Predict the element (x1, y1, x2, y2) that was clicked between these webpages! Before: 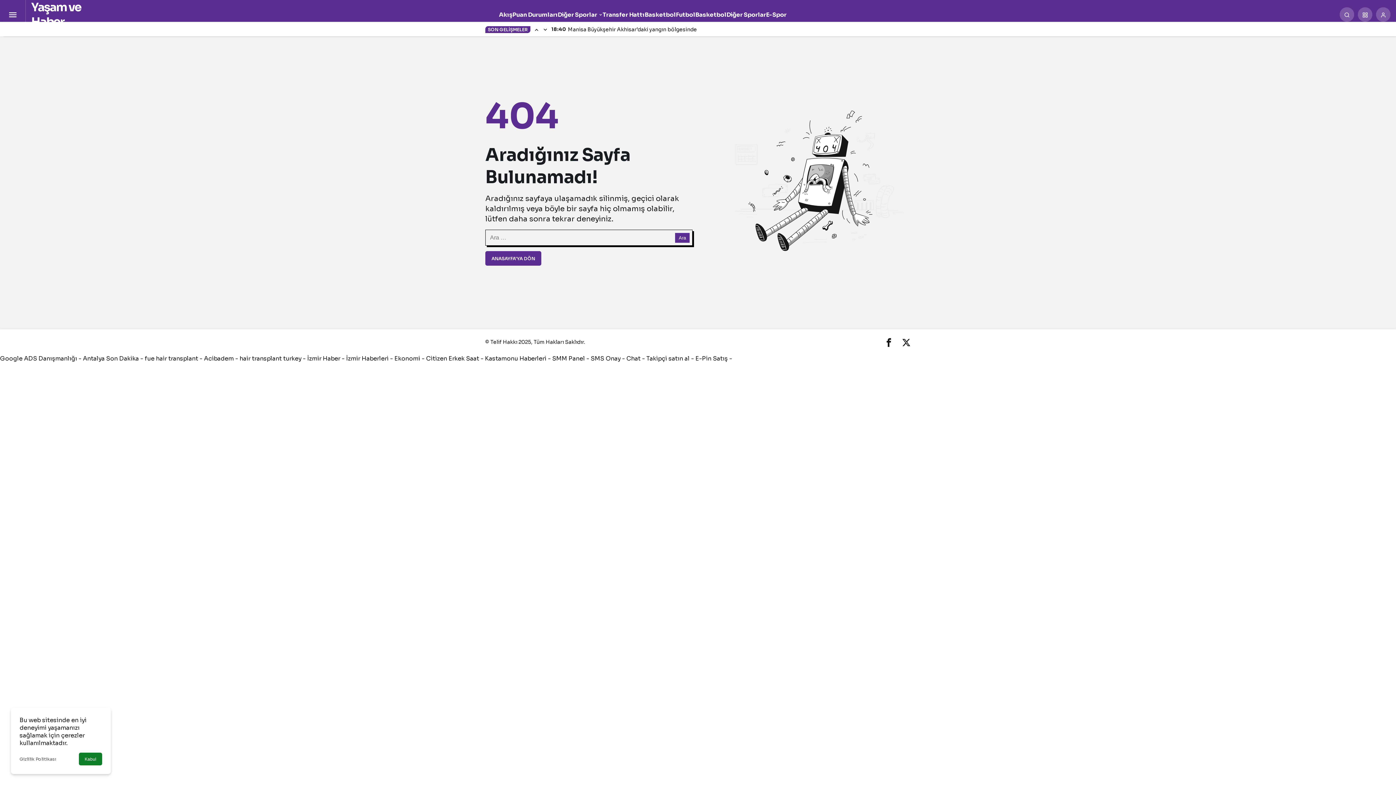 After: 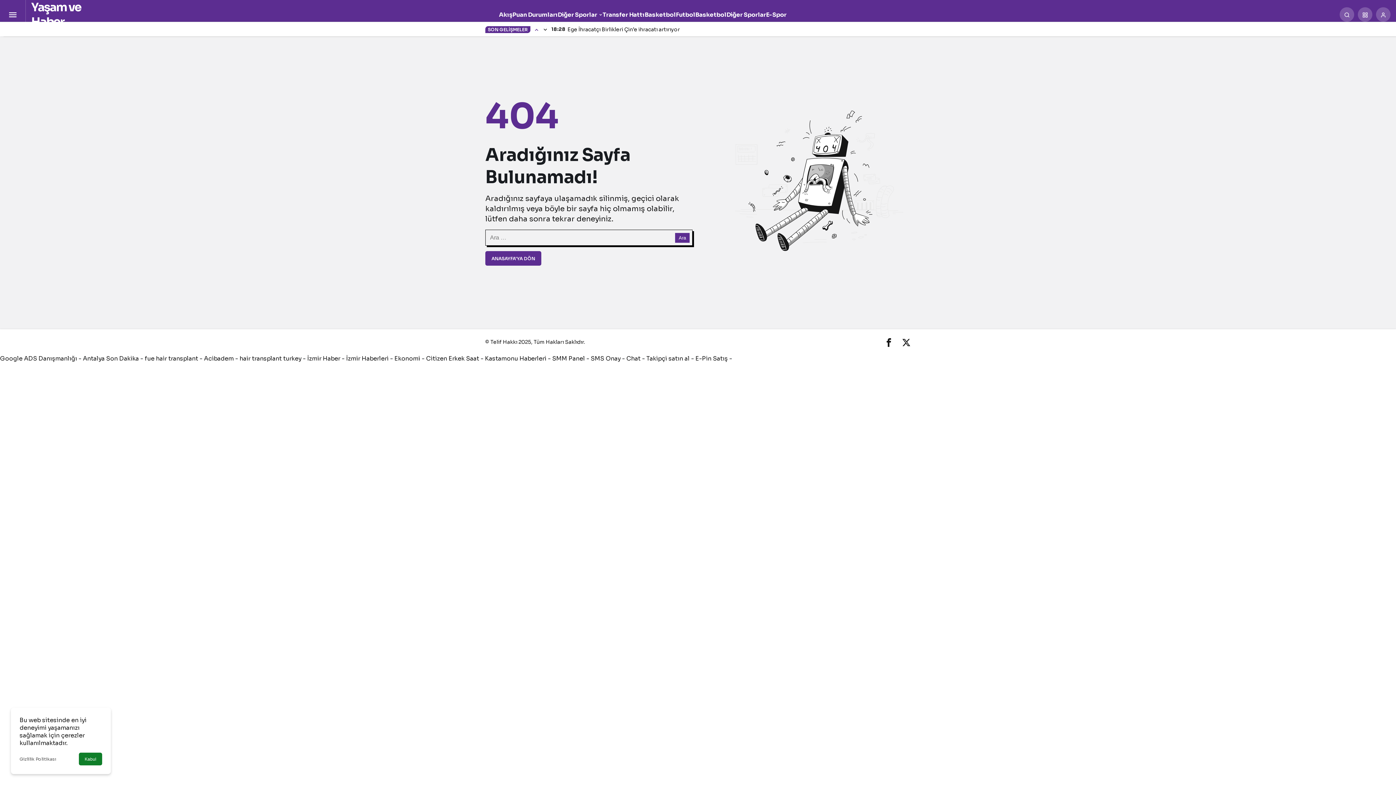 Action: bbox: (532, 22, 541, 36) label: Önceki